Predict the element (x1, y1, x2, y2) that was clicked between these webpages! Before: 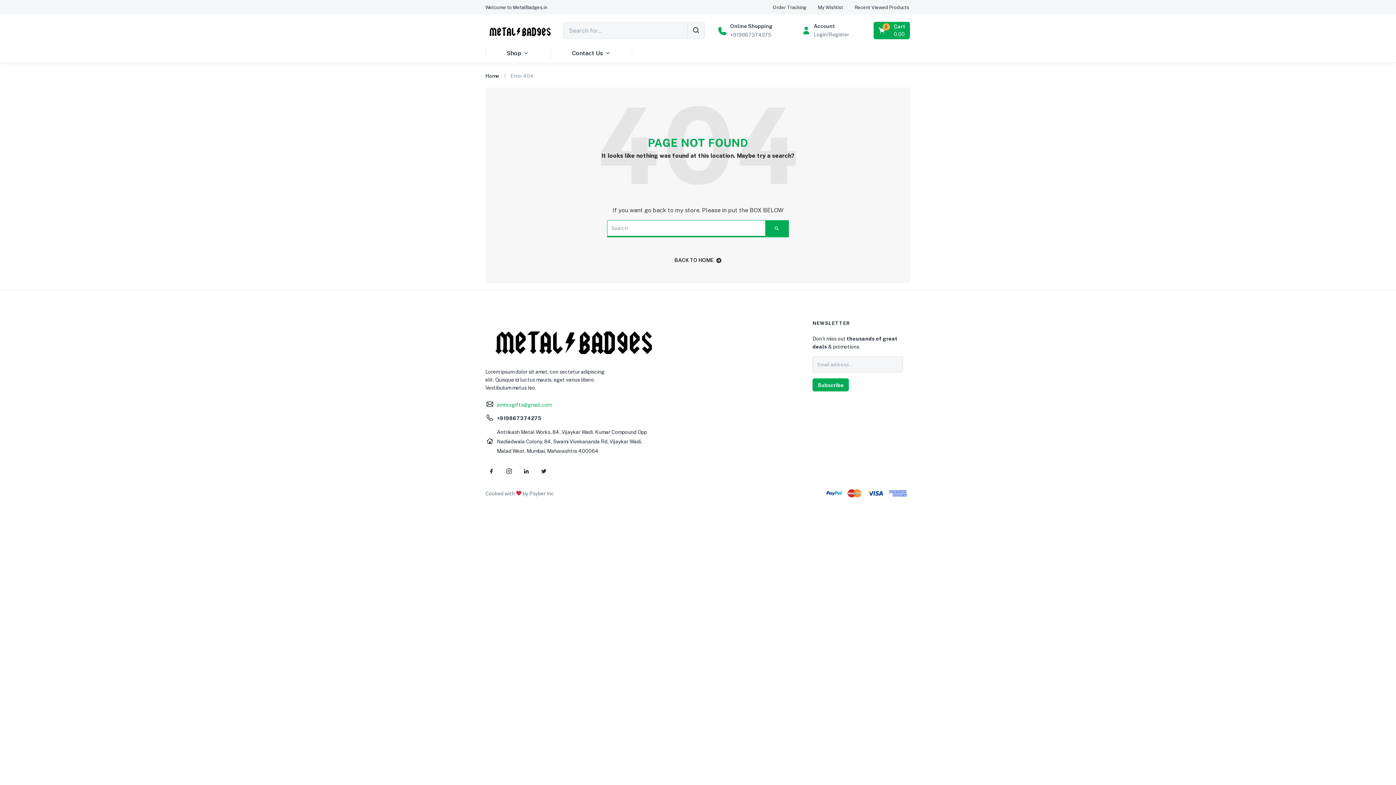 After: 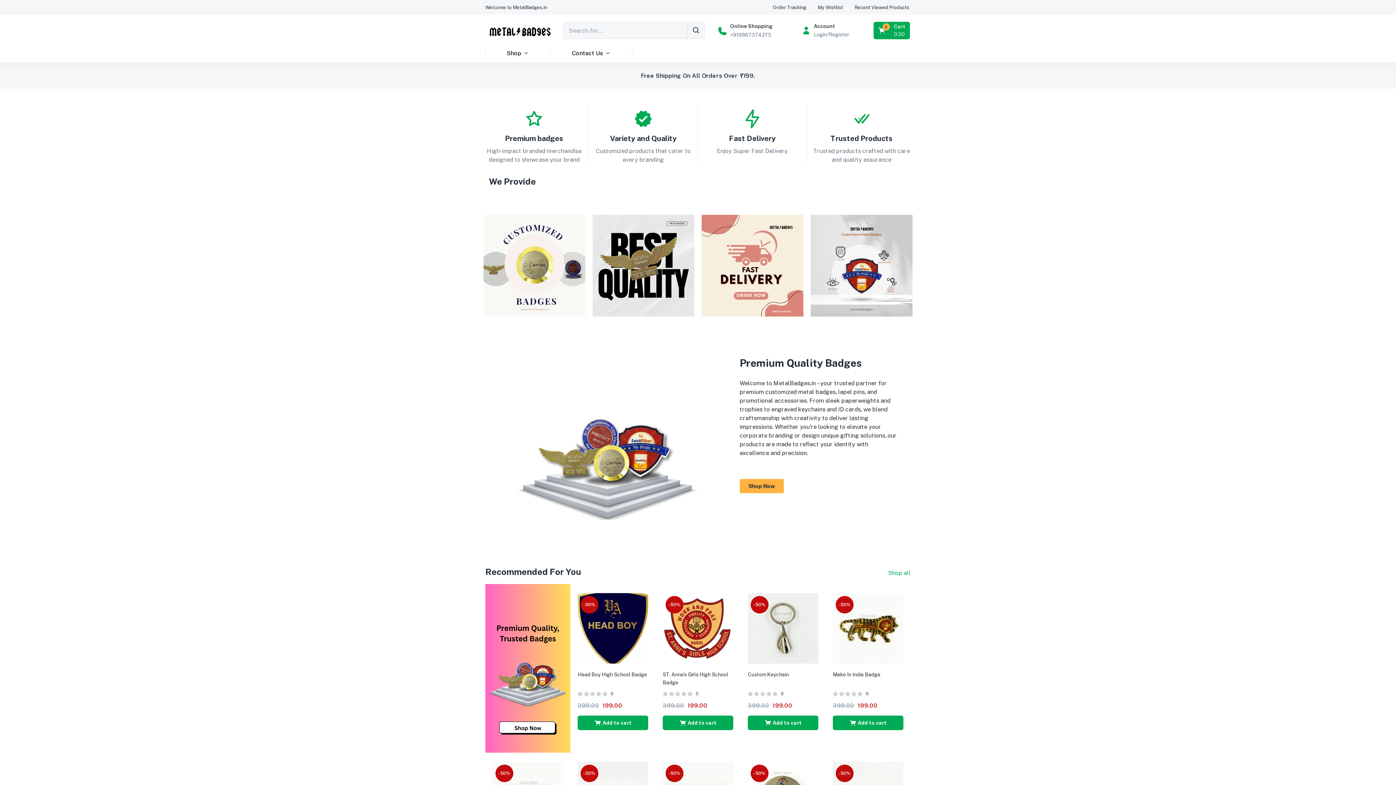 Action: bbox: (485, 73, 499, 78) label: Home